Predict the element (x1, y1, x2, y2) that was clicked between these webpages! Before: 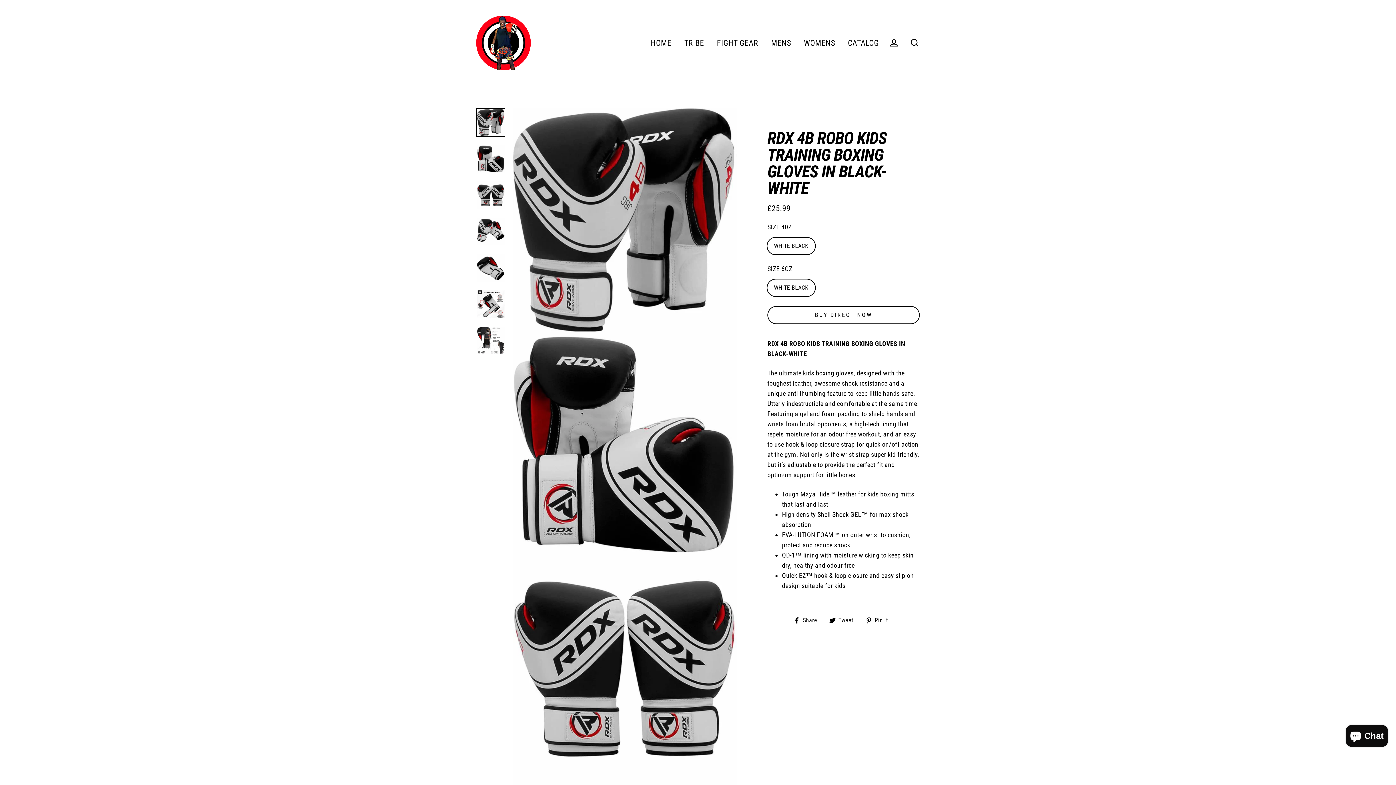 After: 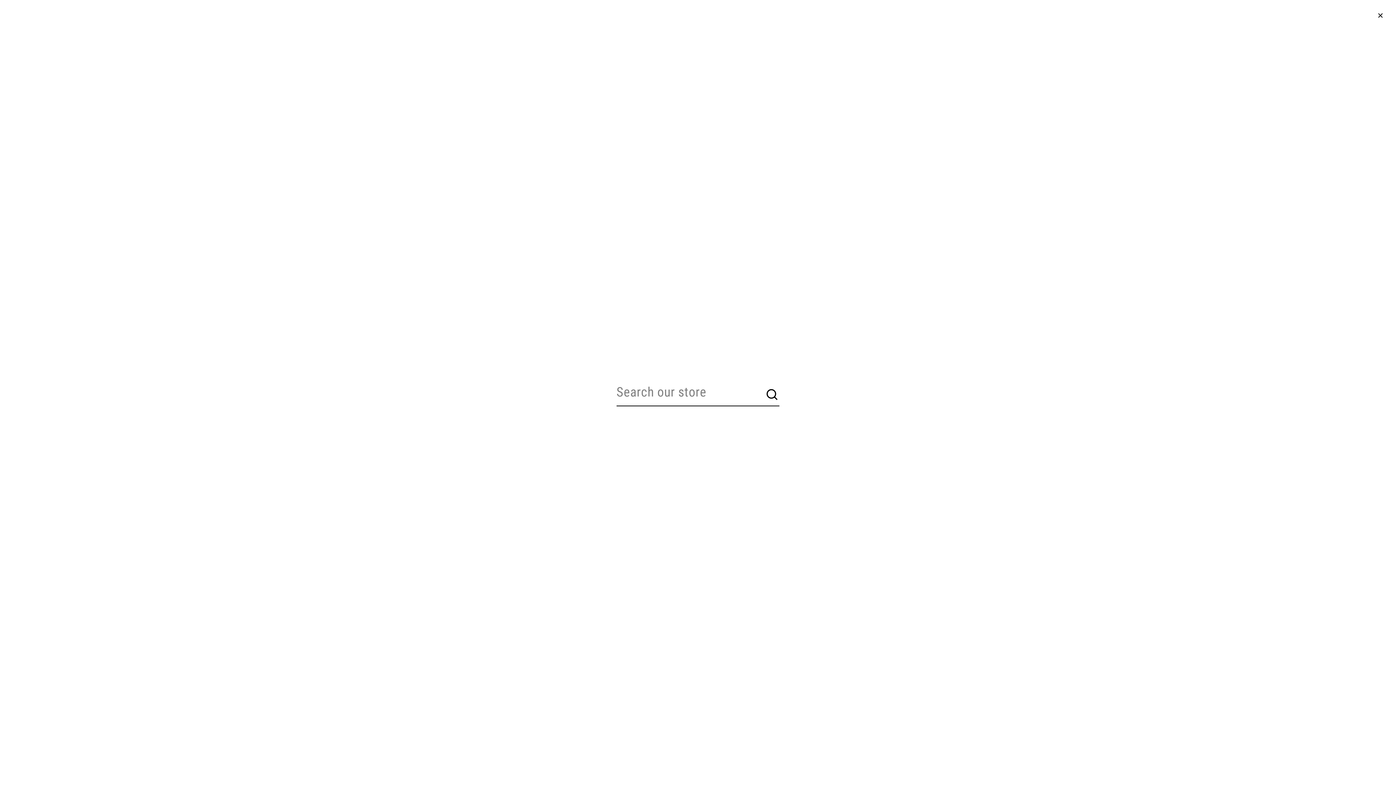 Action: label: Search bbox: (905, 35, 924, 50)